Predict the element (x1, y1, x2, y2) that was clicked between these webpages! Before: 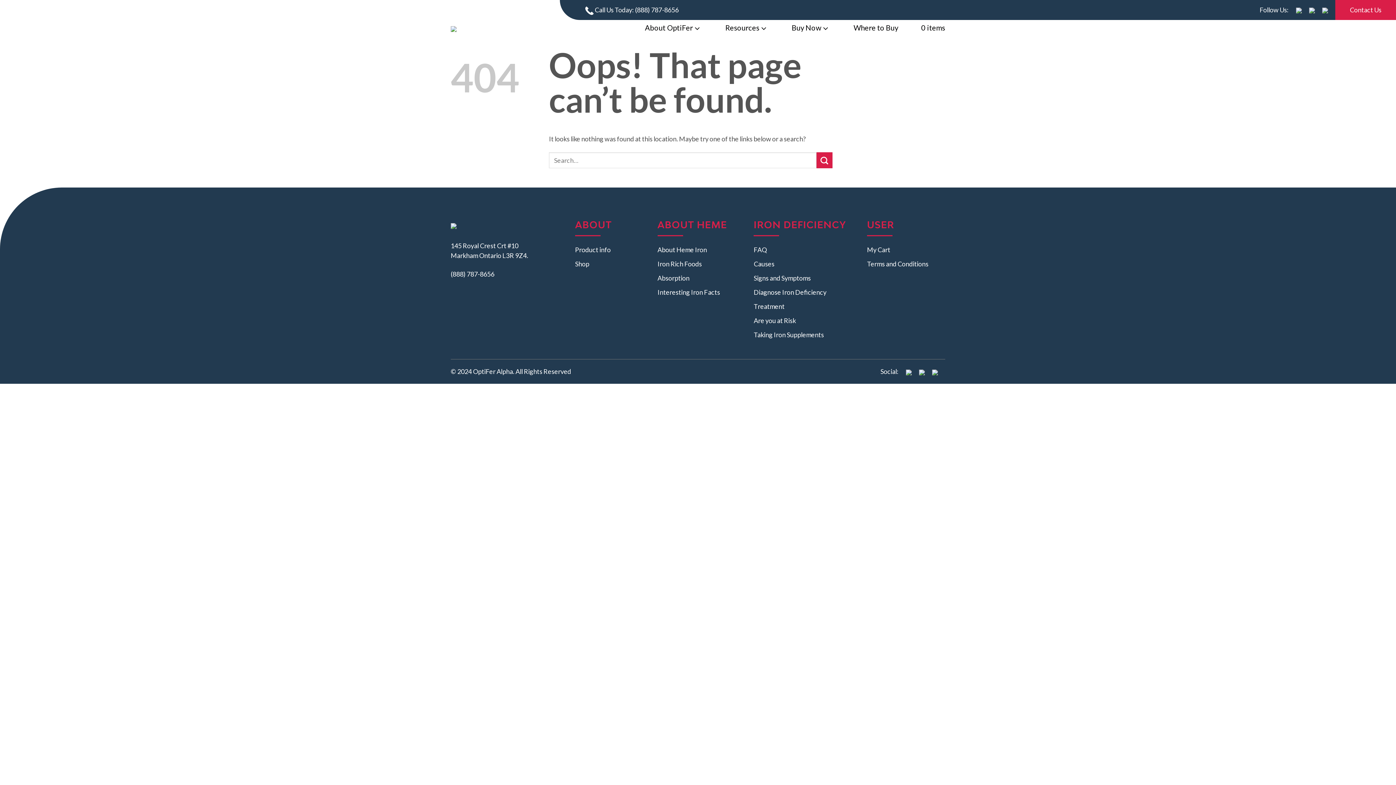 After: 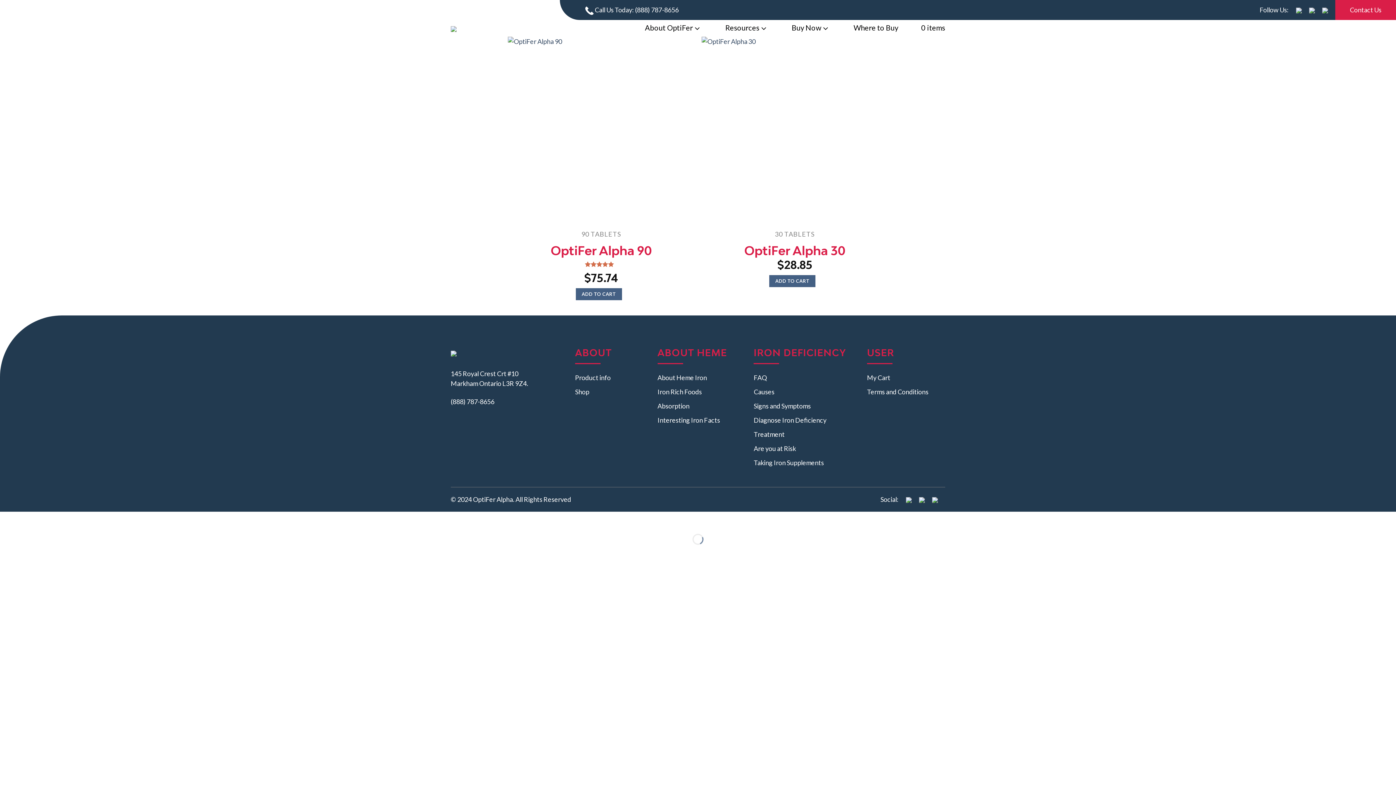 Action: bbox: (575, 242, 610, 257) label: Product info